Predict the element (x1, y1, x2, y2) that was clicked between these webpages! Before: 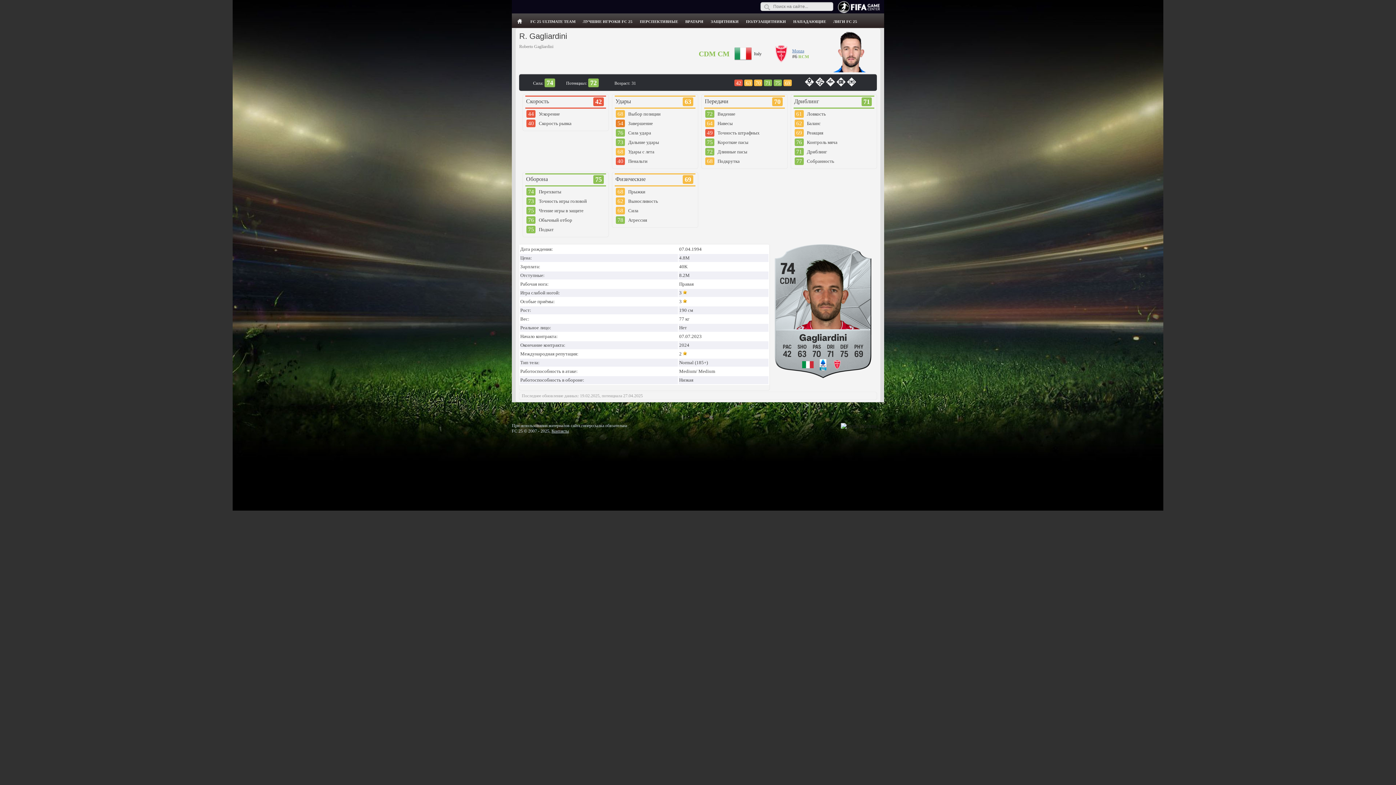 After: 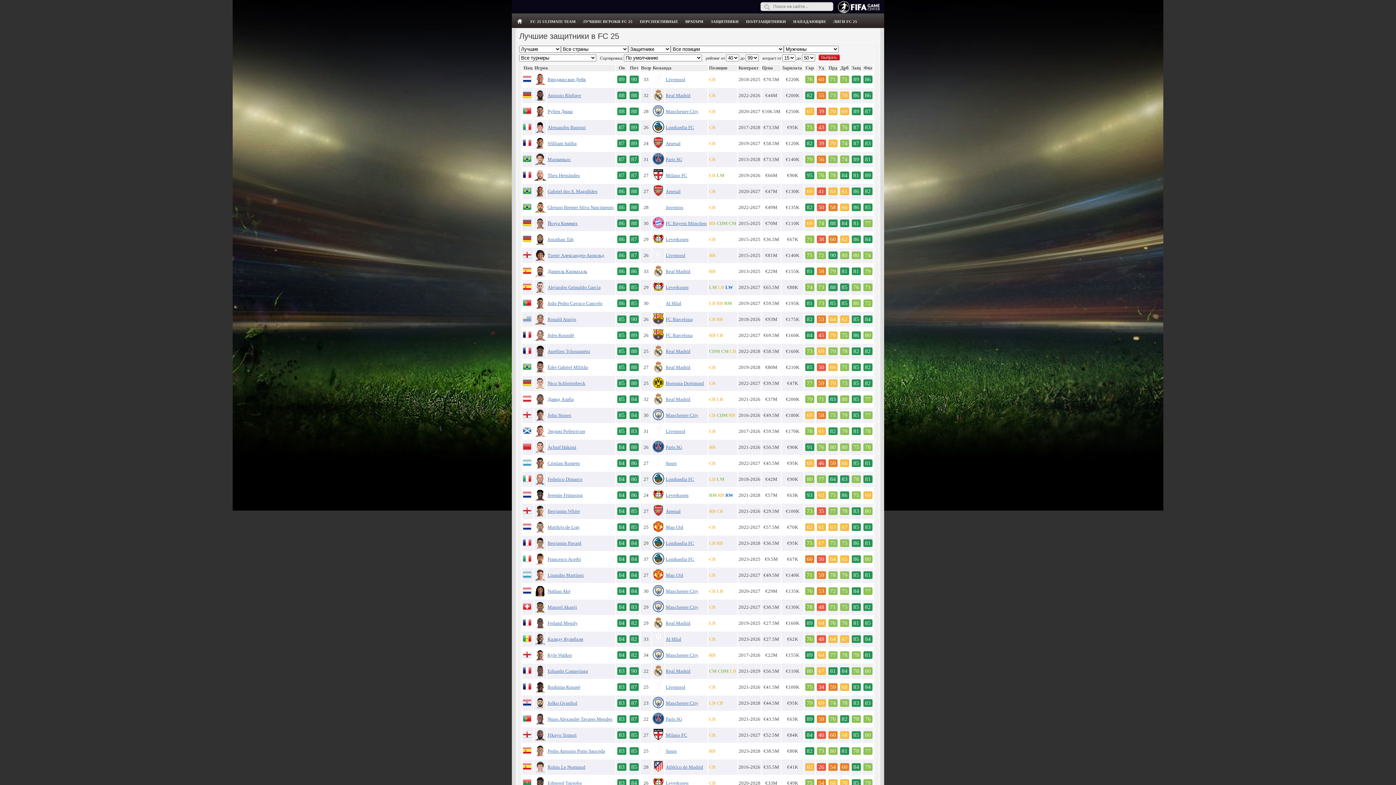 Action: label: ЗАЩИТНИКИ bbox: (707, 14, 742, 28)